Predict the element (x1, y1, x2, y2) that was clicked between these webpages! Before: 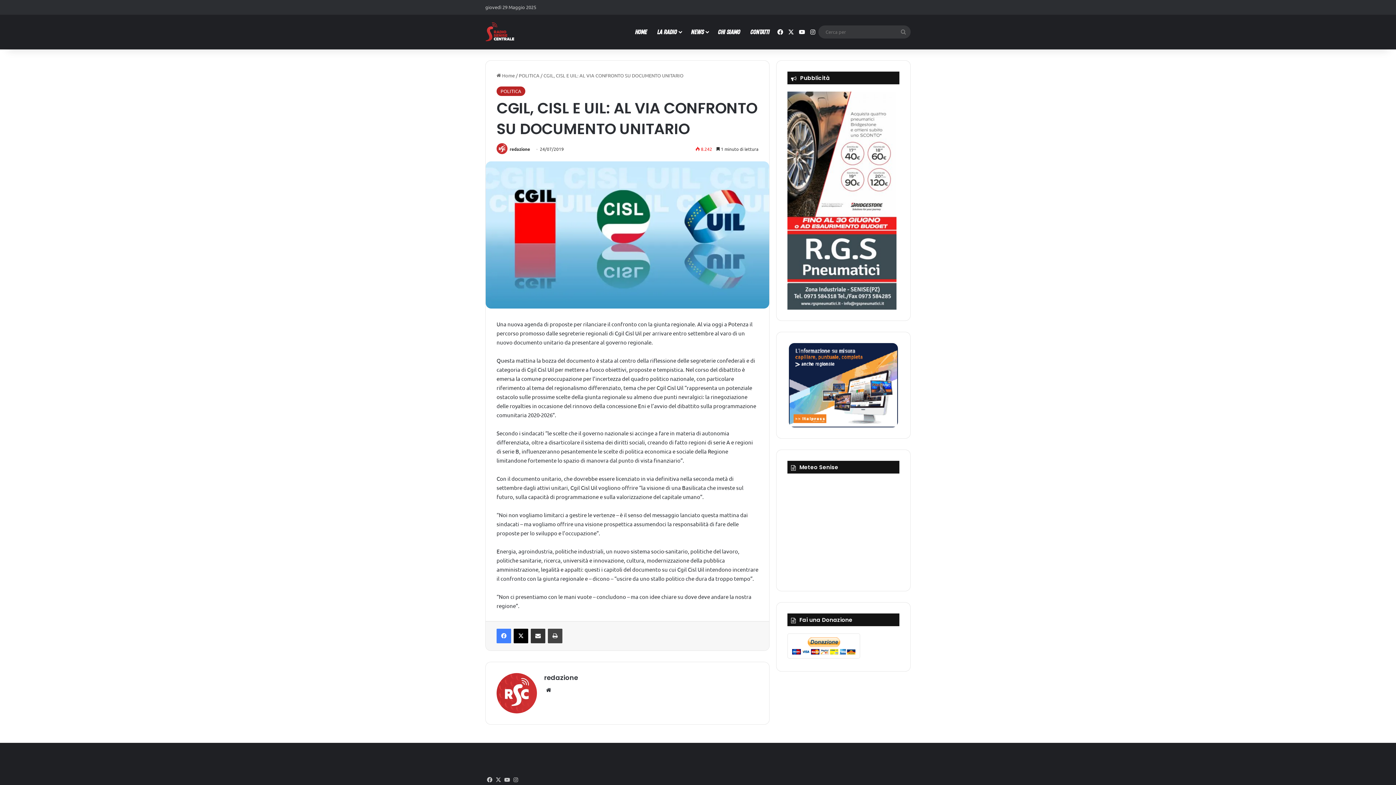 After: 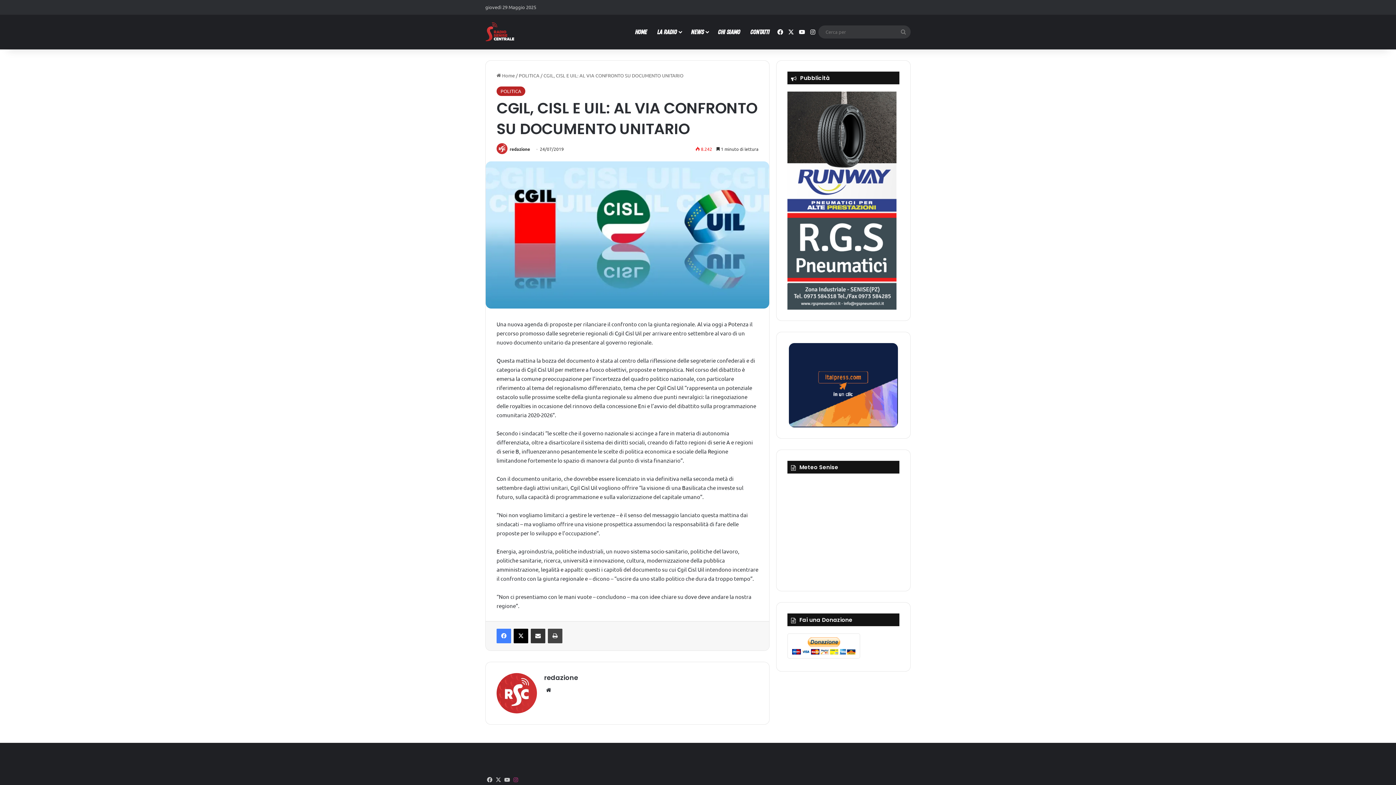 Action: label: Instagram bbox: (511, 776, 520, 784)